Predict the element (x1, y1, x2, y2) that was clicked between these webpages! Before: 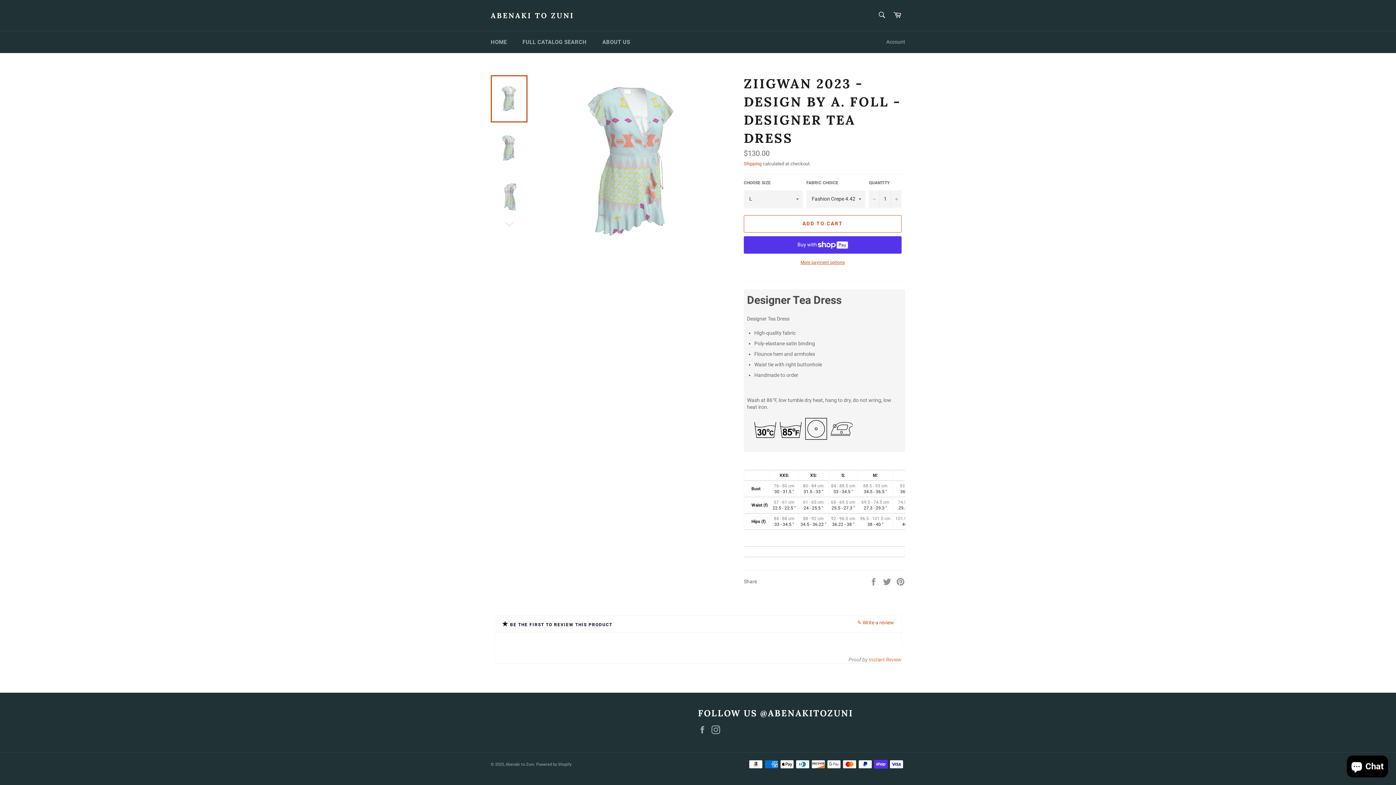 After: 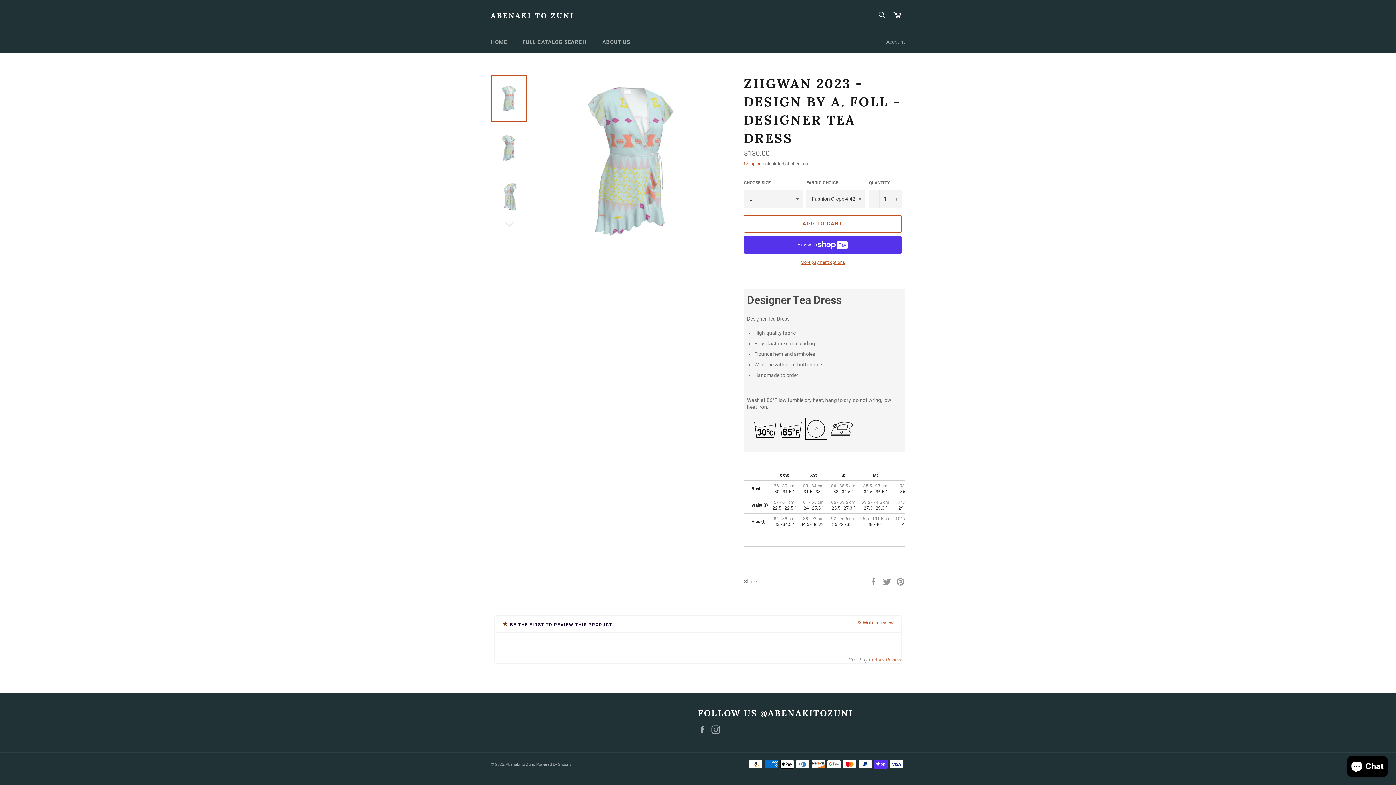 Action: bbox: (502, 620, 508, 627)